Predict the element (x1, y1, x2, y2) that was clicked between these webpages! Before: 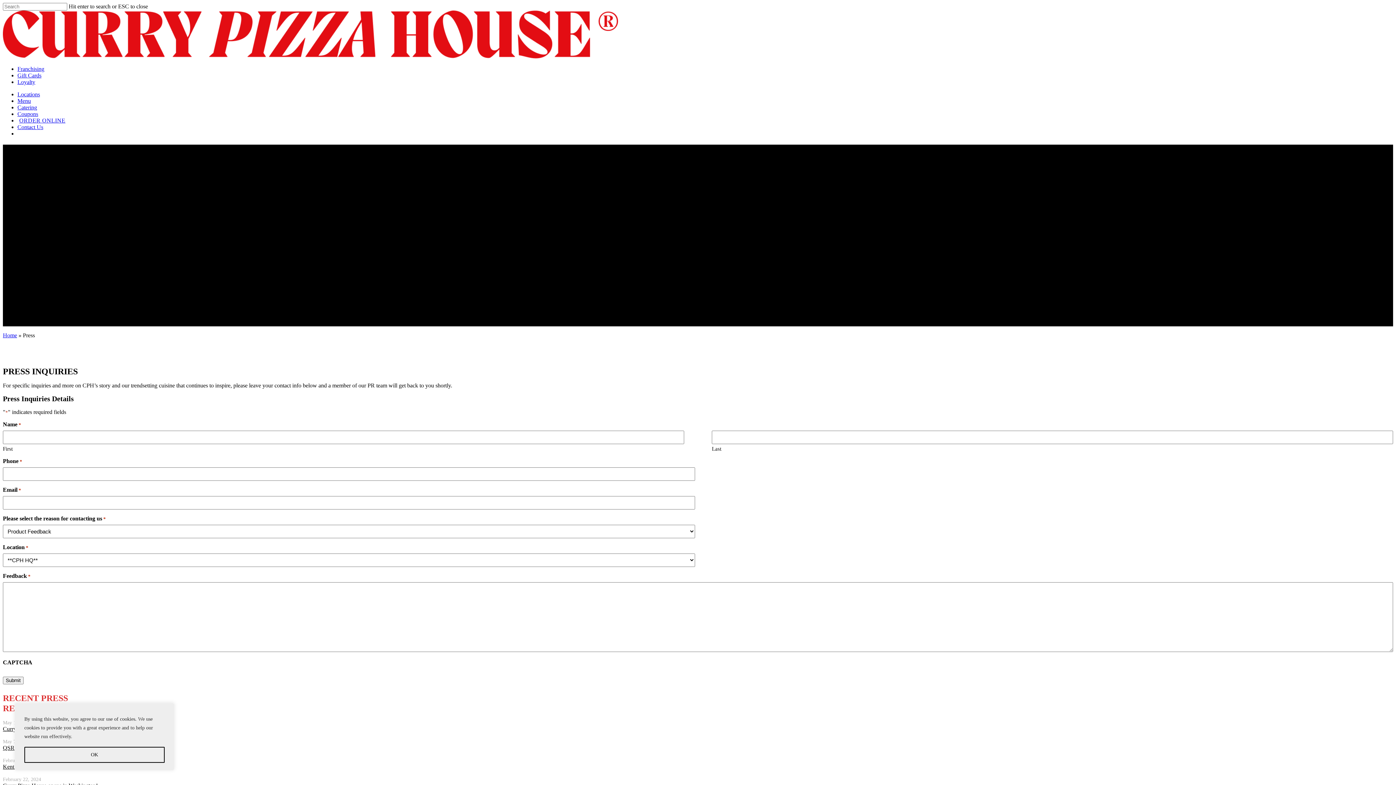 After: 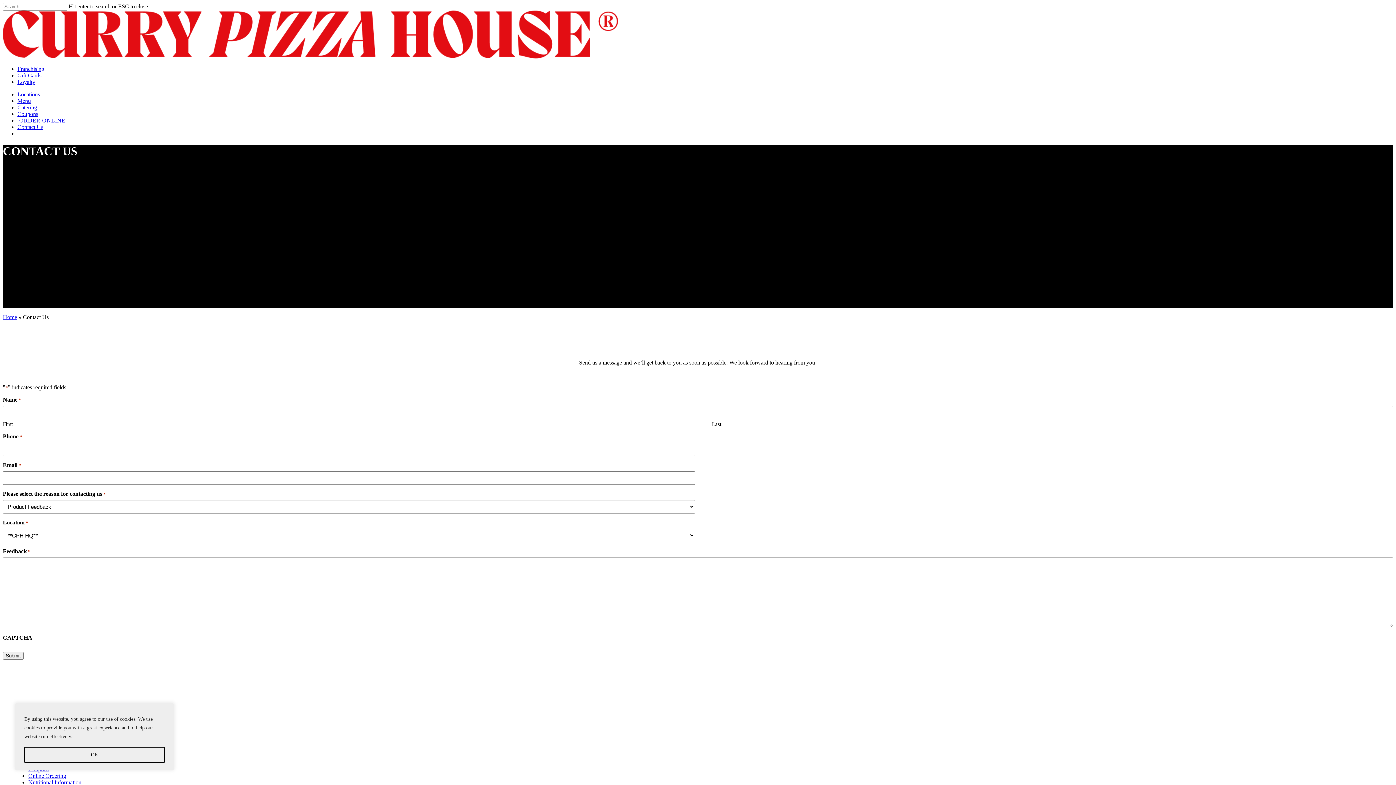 Action: label: Contact Us bbox: (17, 124, 43, 130)